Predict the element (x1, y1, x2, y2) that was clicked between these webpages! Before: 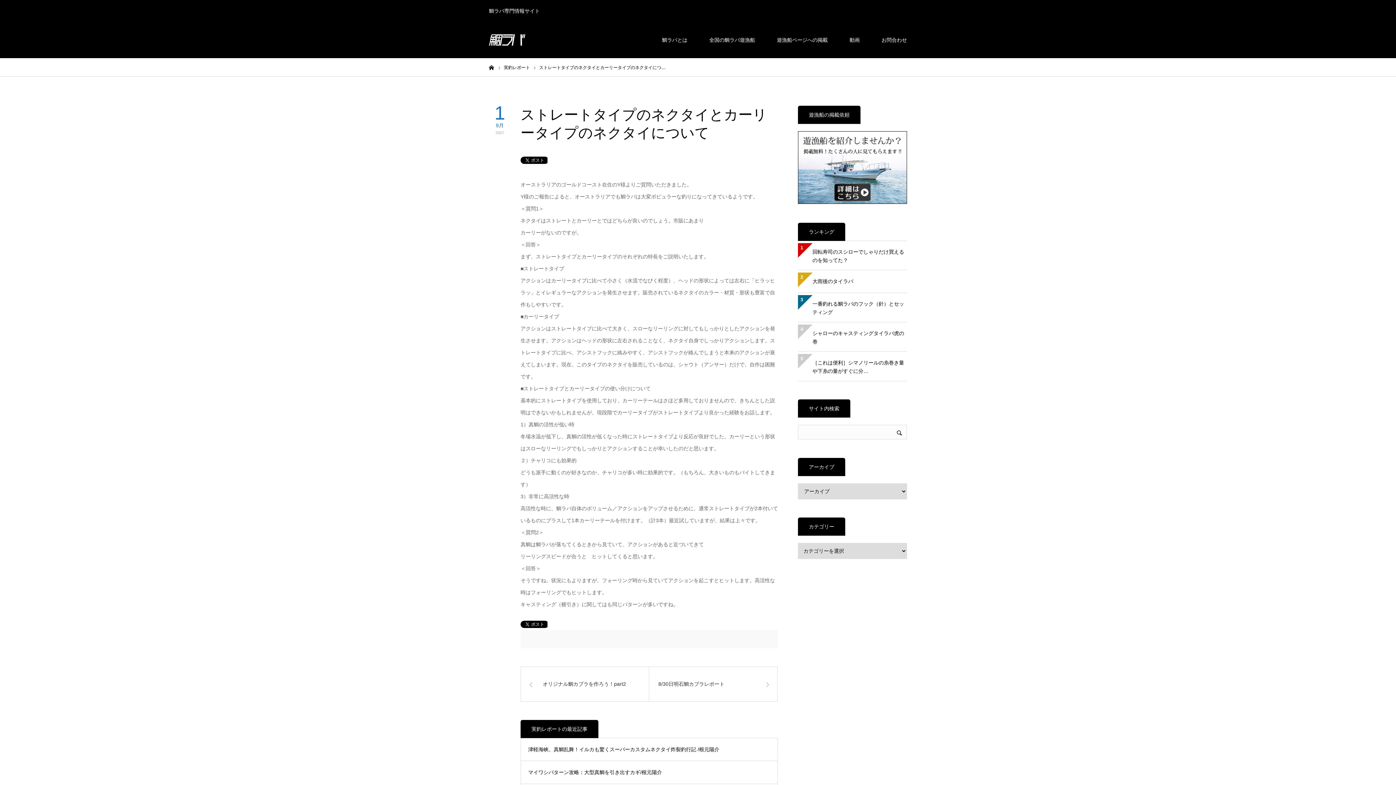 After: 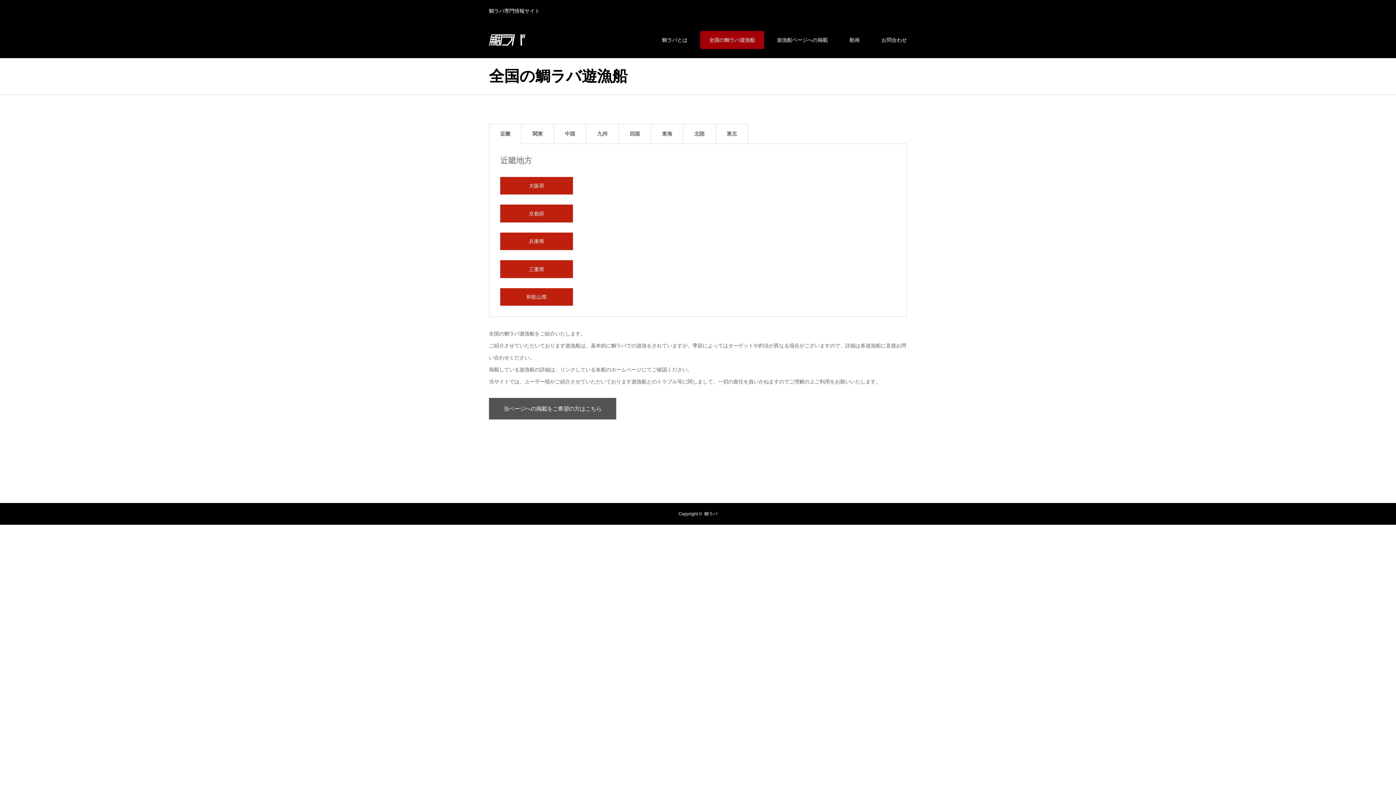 Action: bbox: (700, 30, 764, 49) label: 全国の鯛ラバ遊漁船